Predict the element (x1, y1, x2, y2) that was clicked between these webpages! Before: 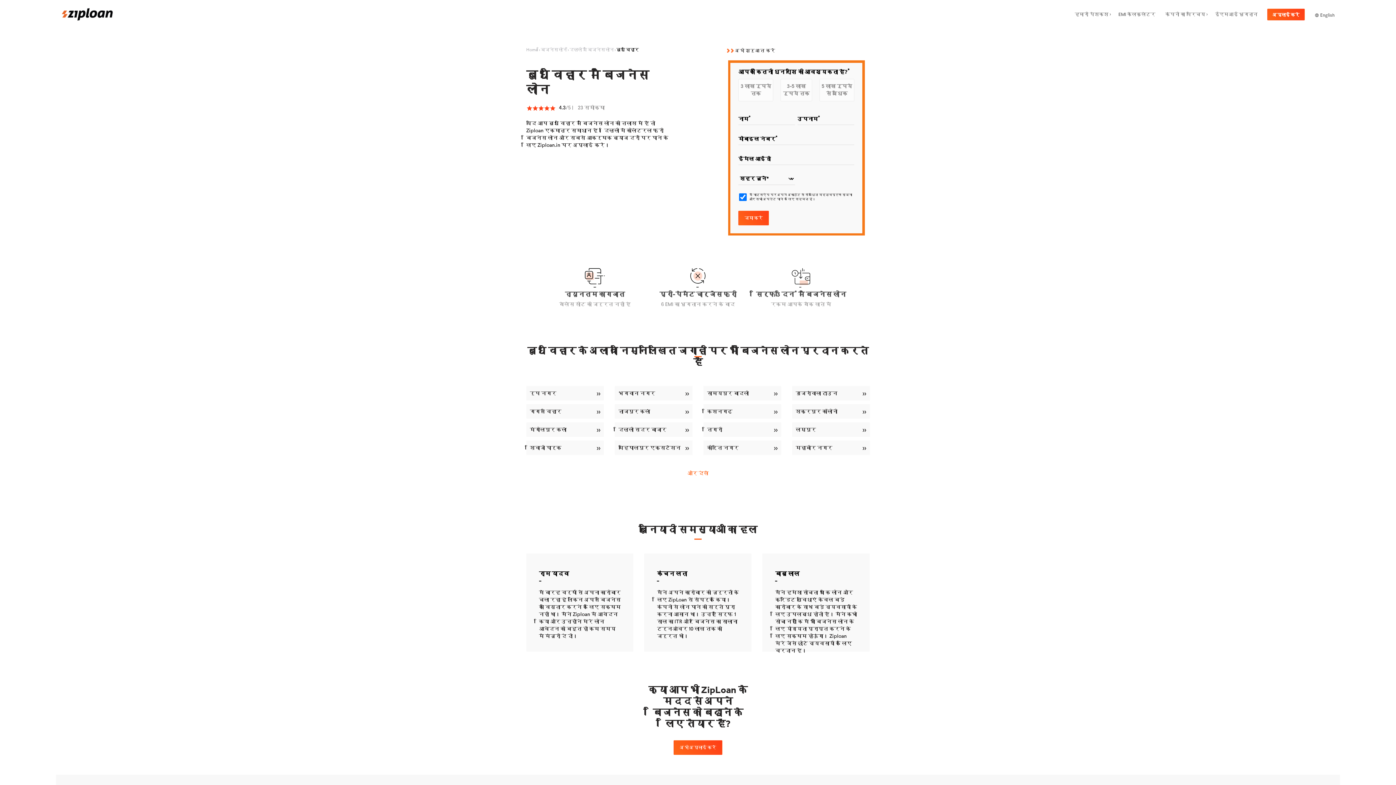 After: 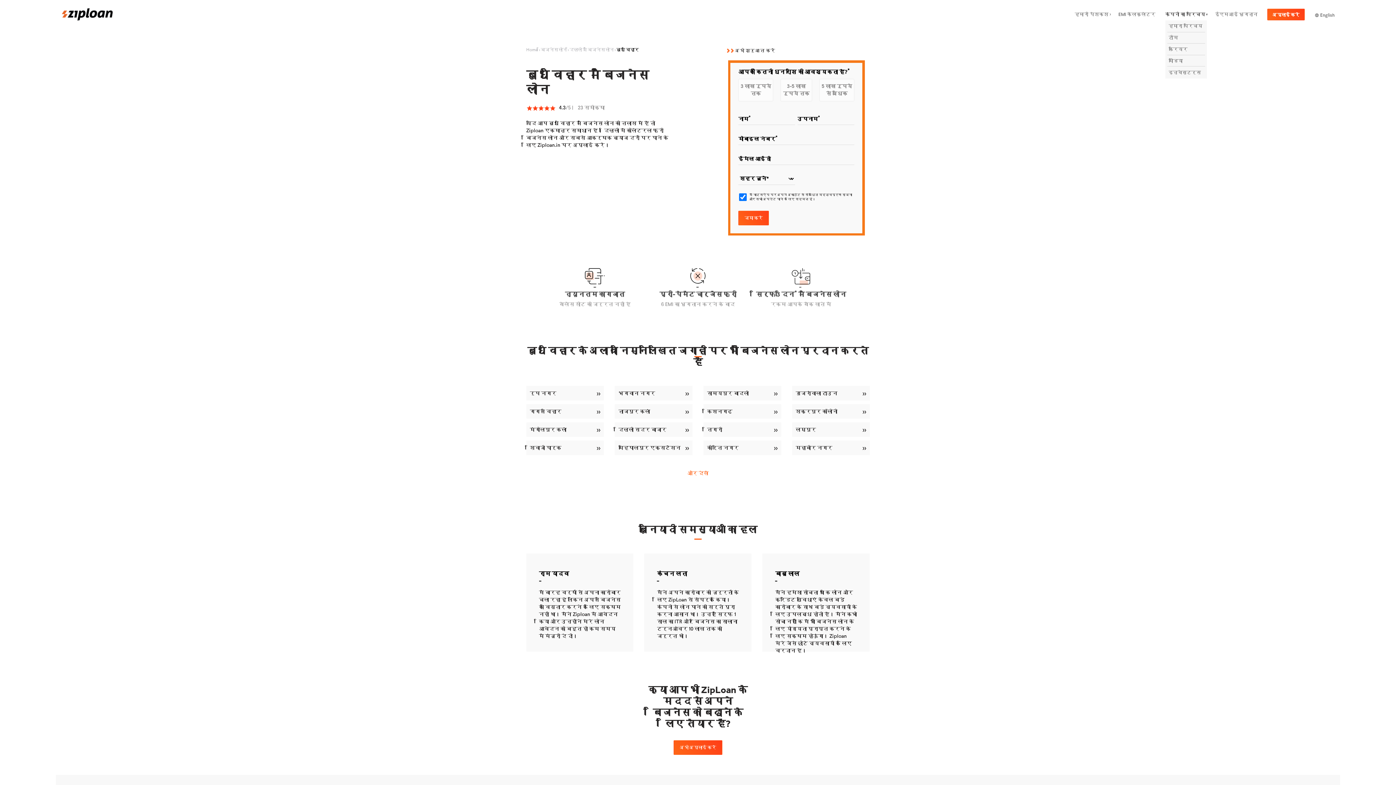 Action: label: कंपनी का परिचय bbox: (1165, 8, 1205, 20)